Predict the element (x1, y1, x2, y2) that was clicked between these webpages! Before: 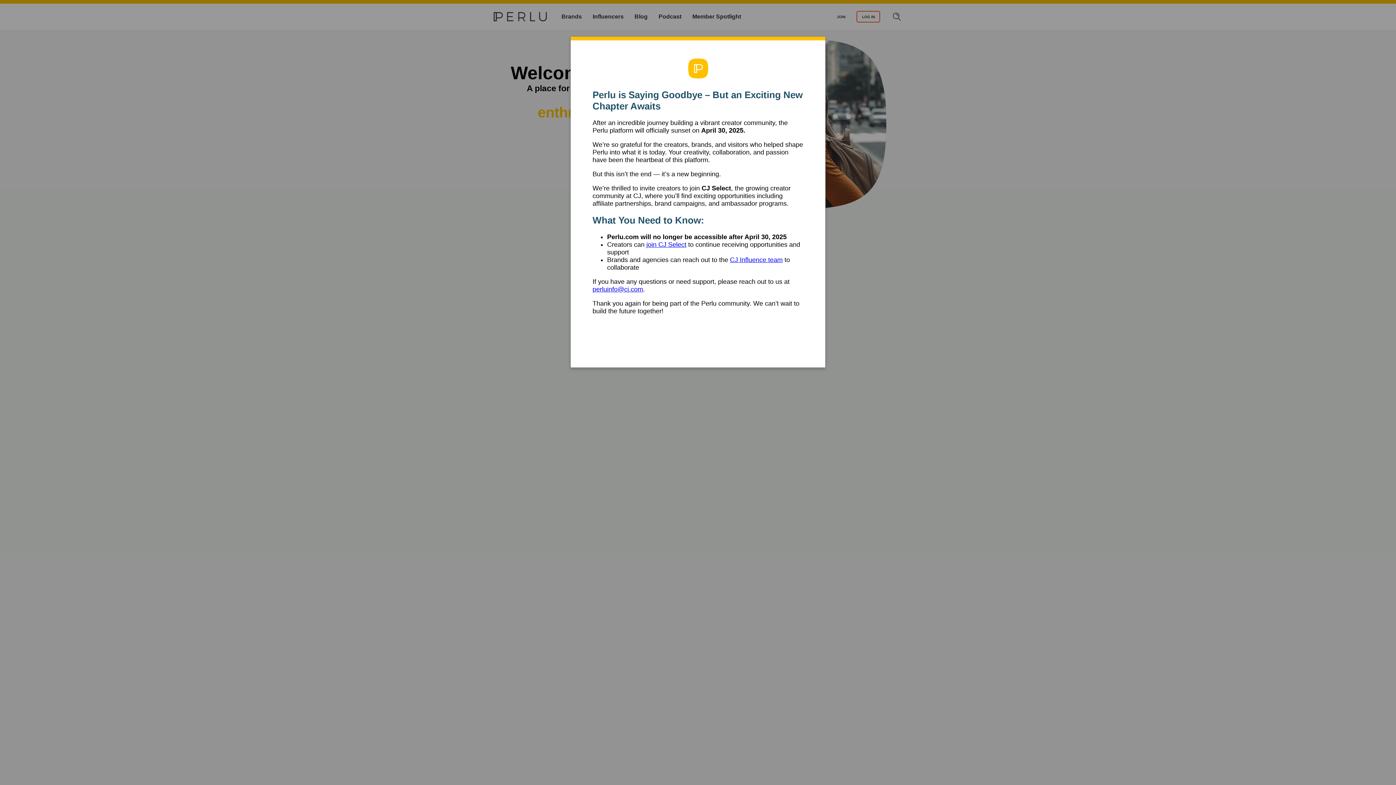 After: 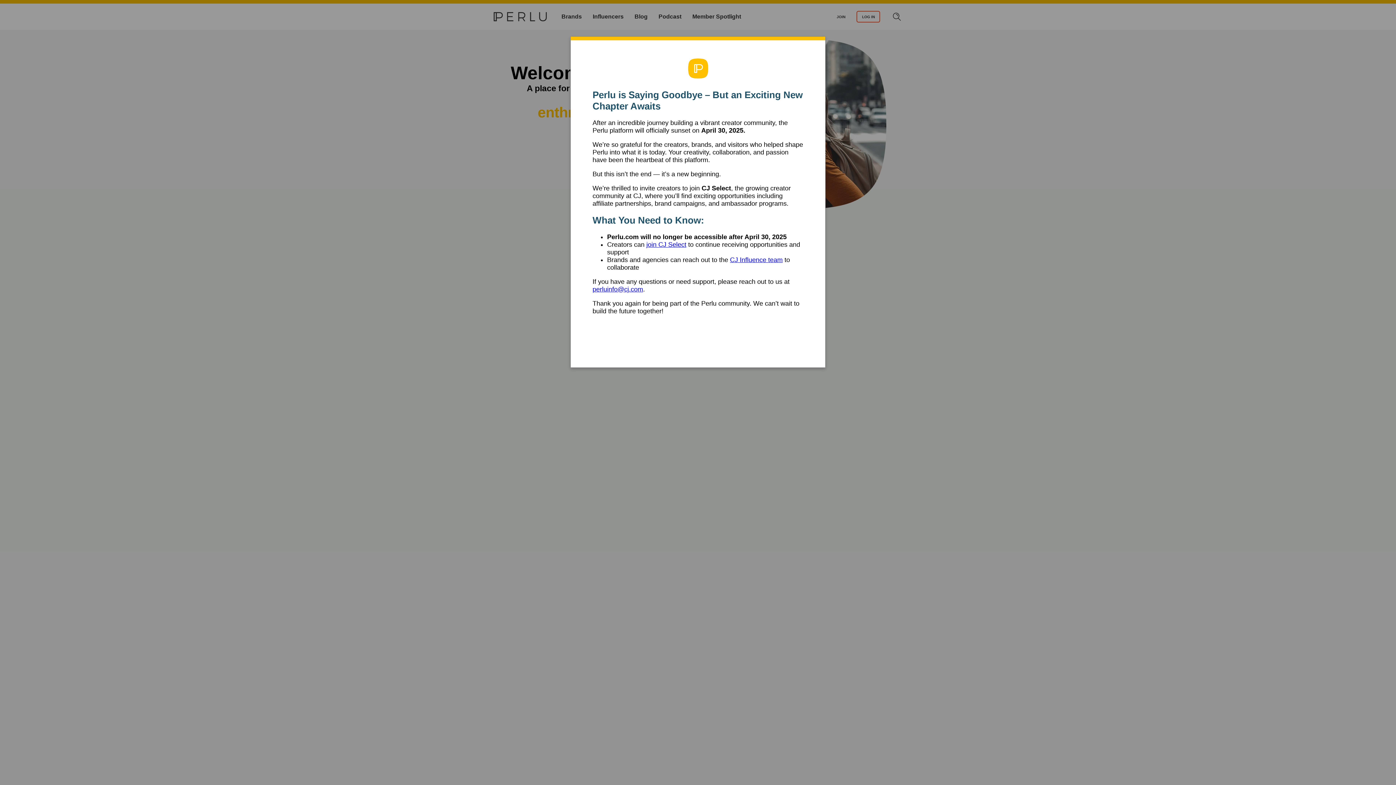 Action: bbox: (592, 285, 643, 293) label: perluinfo@cj.com